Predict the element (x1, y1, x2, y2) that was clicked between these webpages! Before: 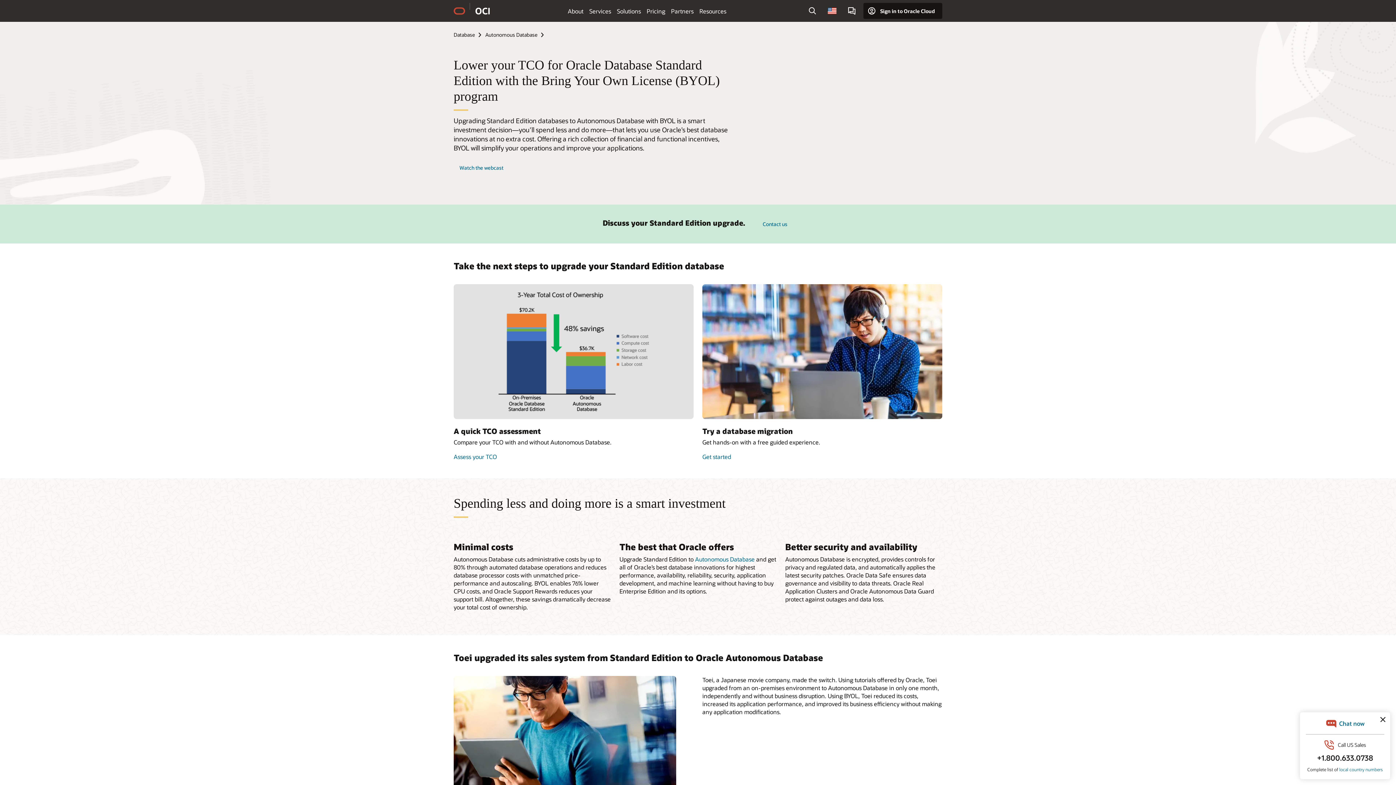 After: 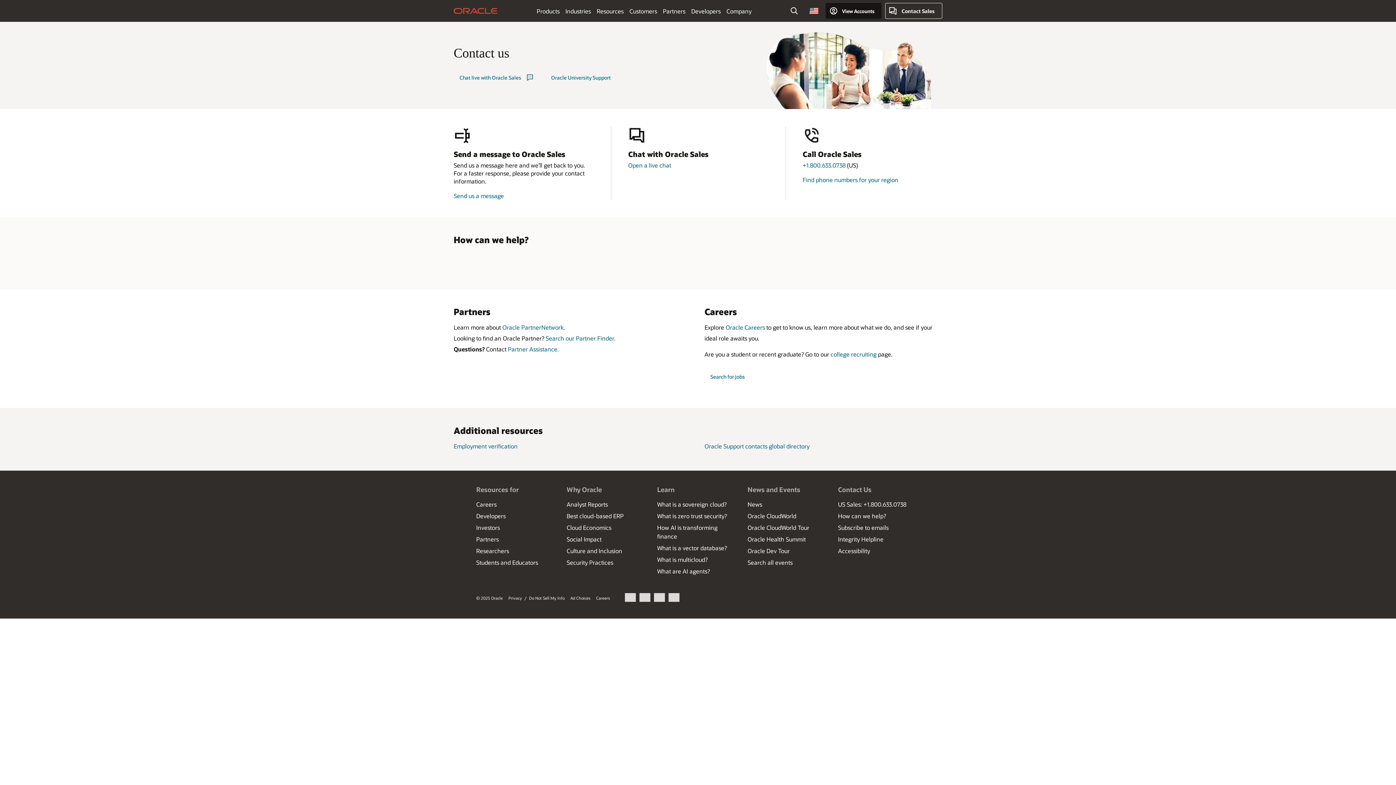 Action: bbox: (843, 2, 859, 18) label: Contact Sales